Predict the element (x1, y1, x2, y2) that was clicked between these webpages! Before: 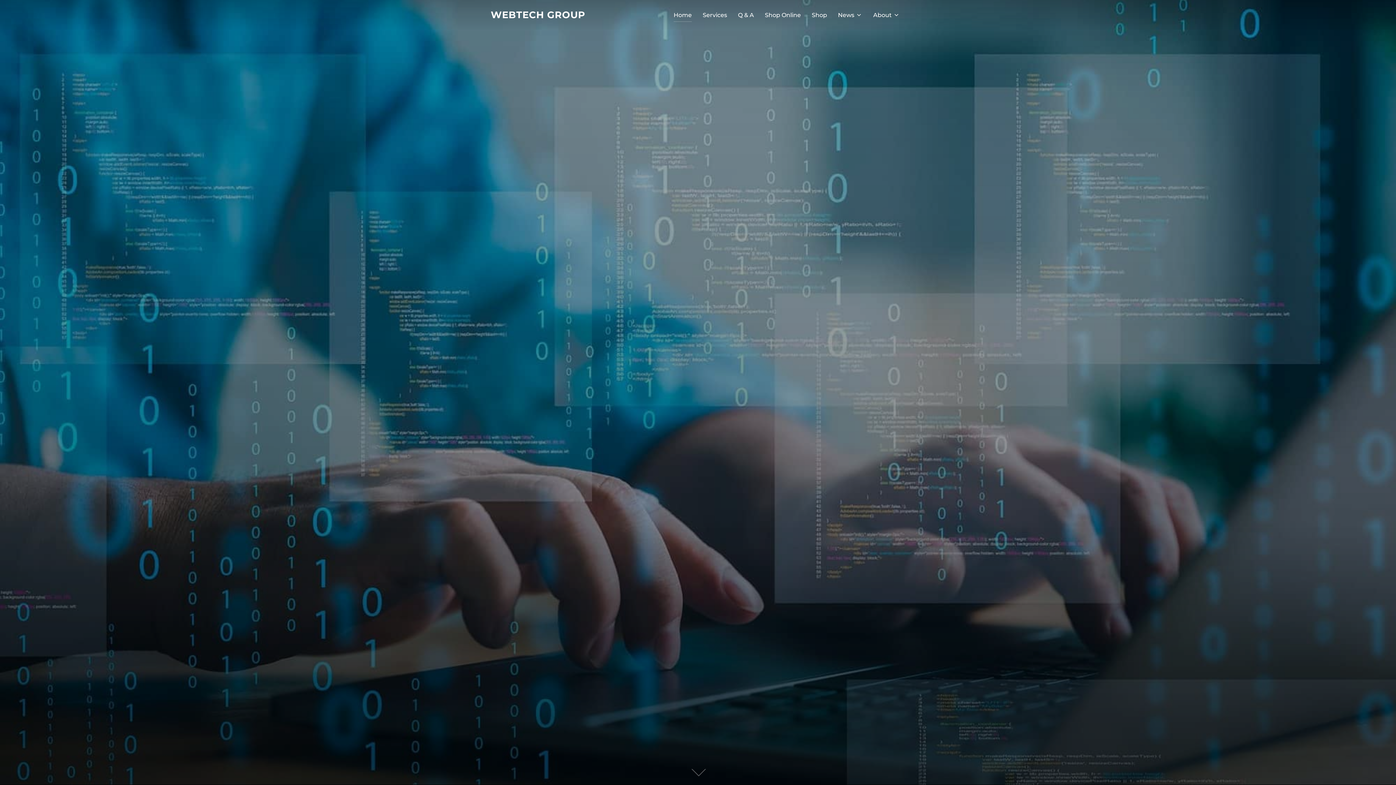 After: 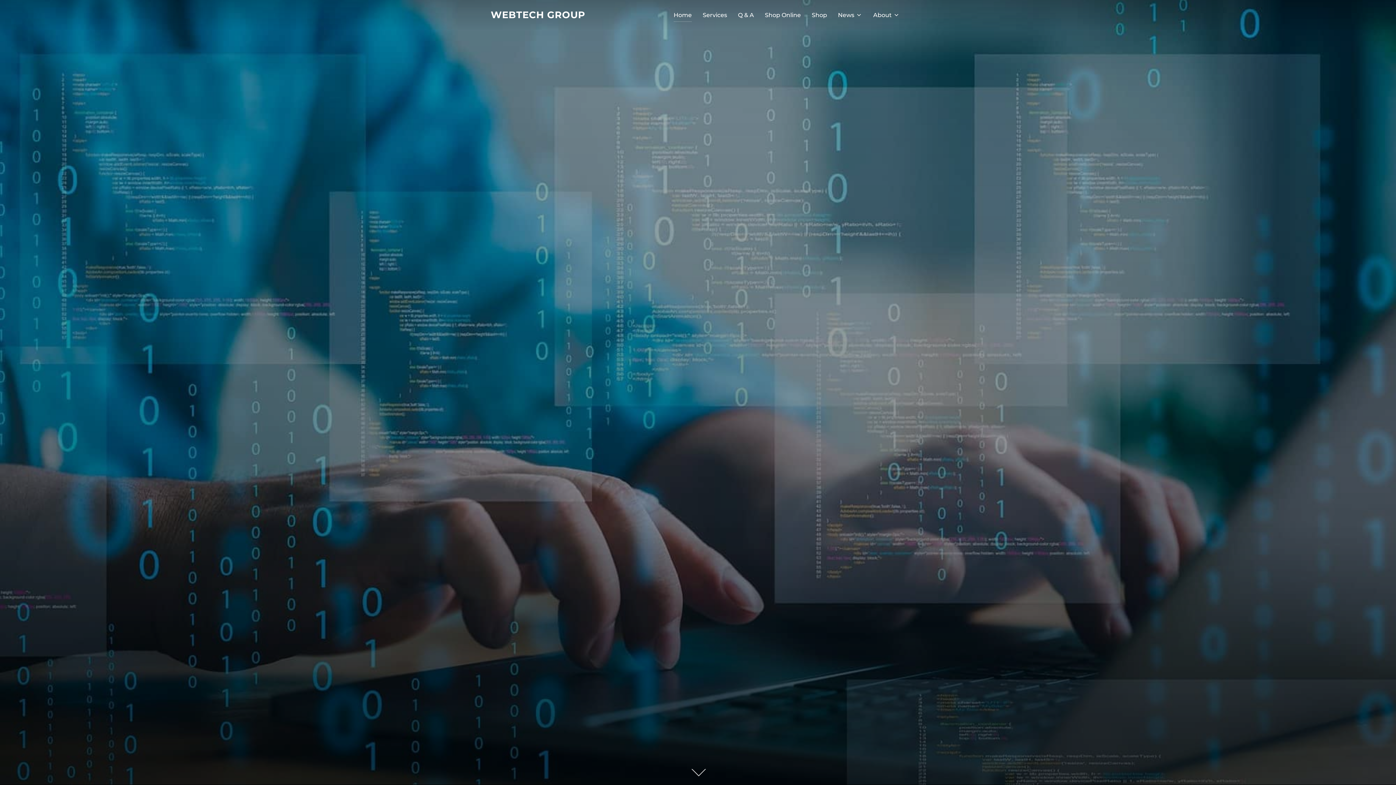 Action: bbox: (673, 8, 692, 21) label: Home